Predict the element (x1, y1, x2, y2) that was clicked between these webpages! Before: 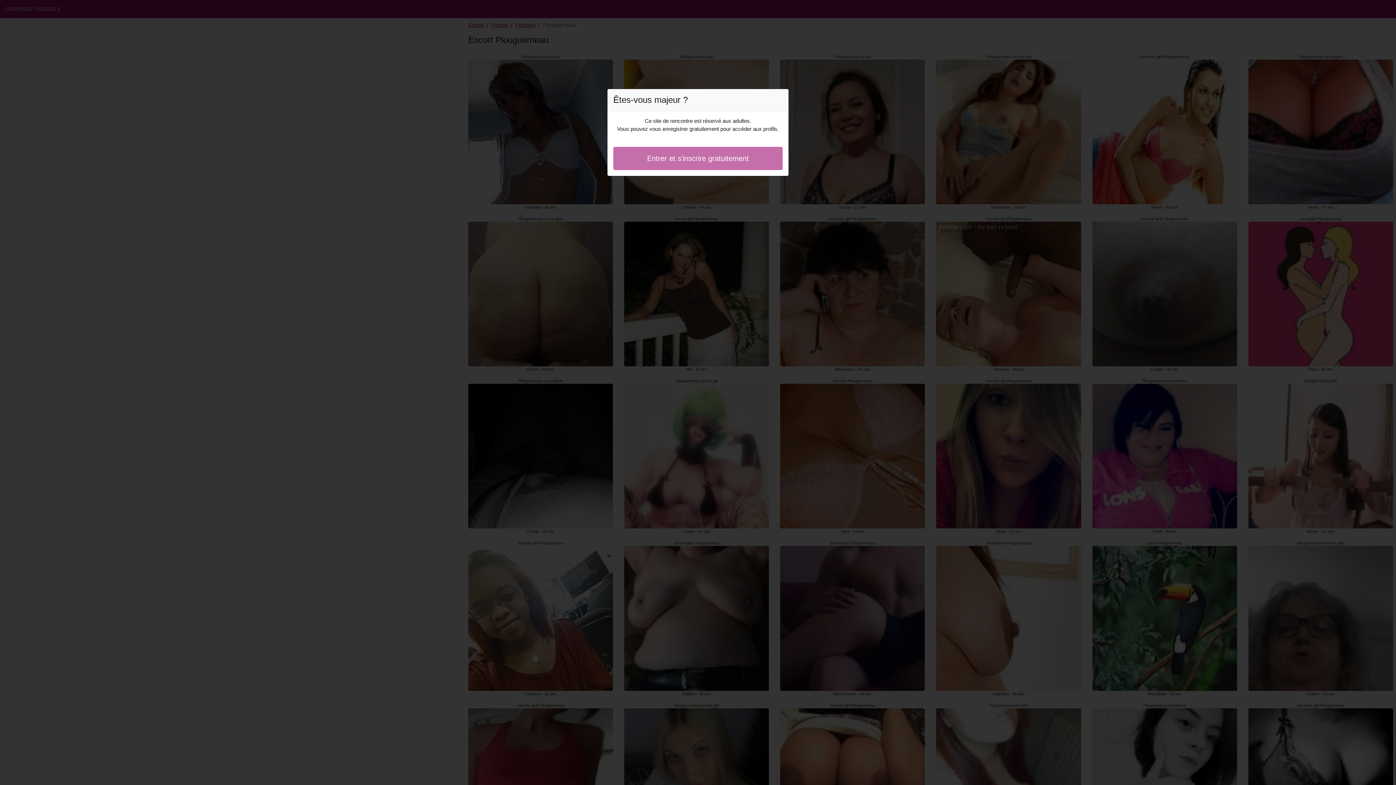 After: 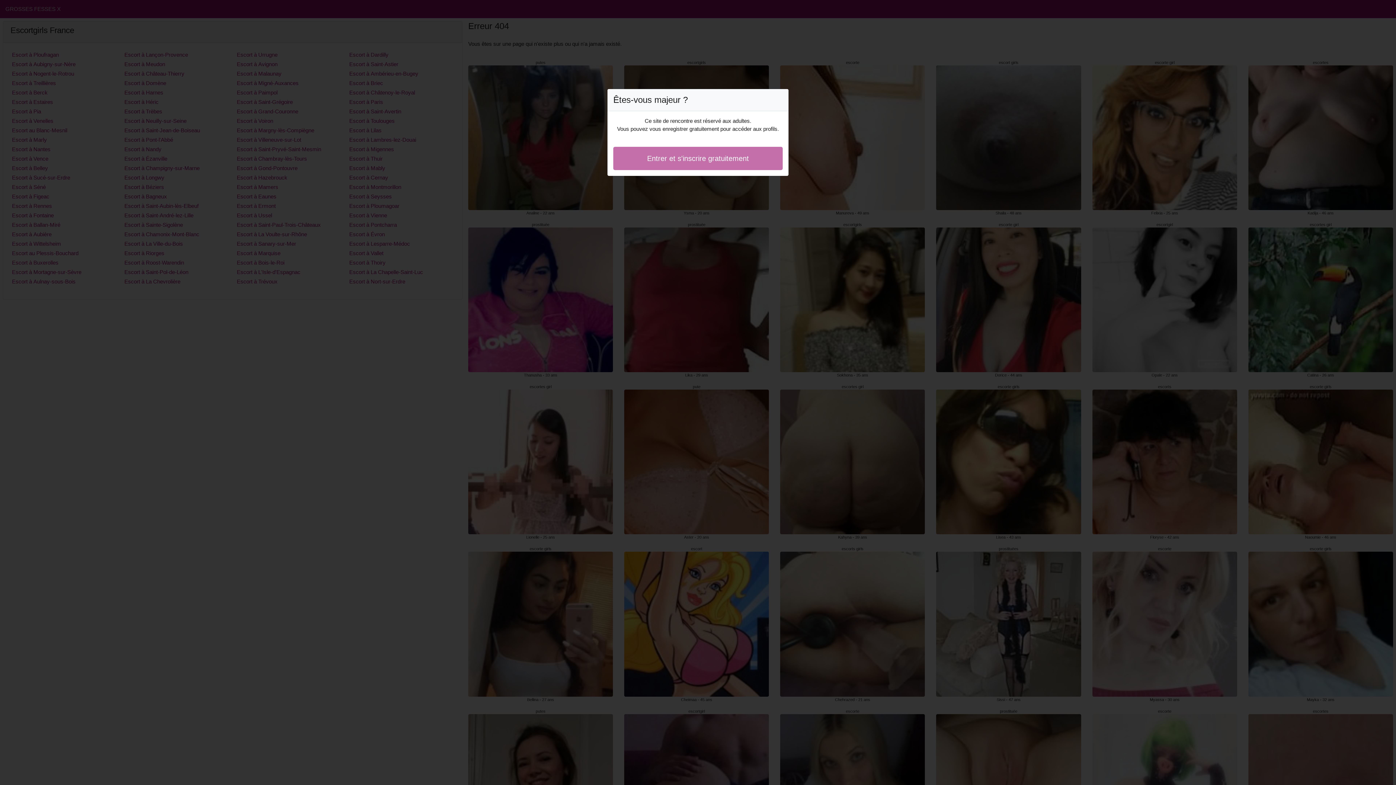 Action: label: Entrer et s'inscrire gratuitement bbox: (613, 146, 782, 170)